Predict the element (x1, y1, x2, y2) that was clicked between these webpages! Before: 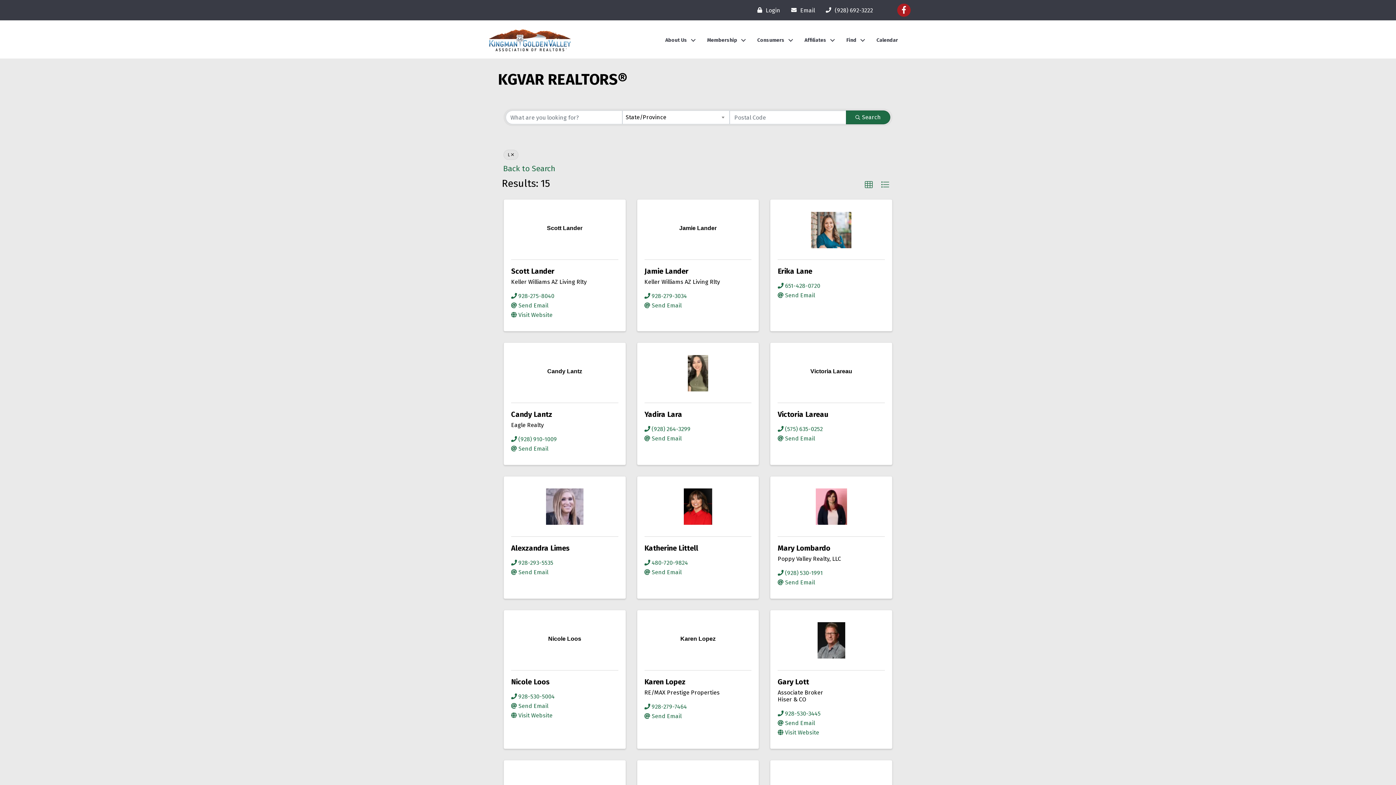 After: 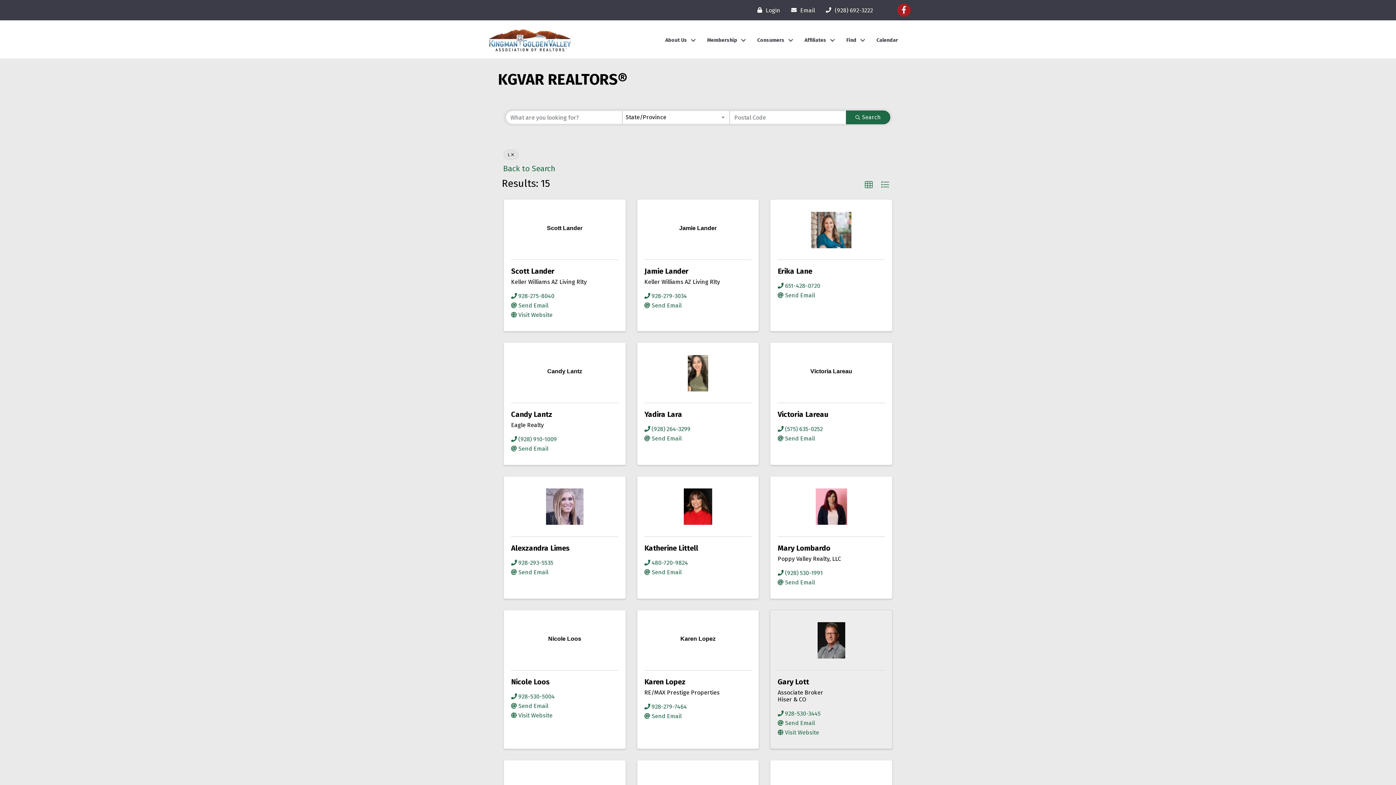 Action: bbox: (777, 618, 885, 658)